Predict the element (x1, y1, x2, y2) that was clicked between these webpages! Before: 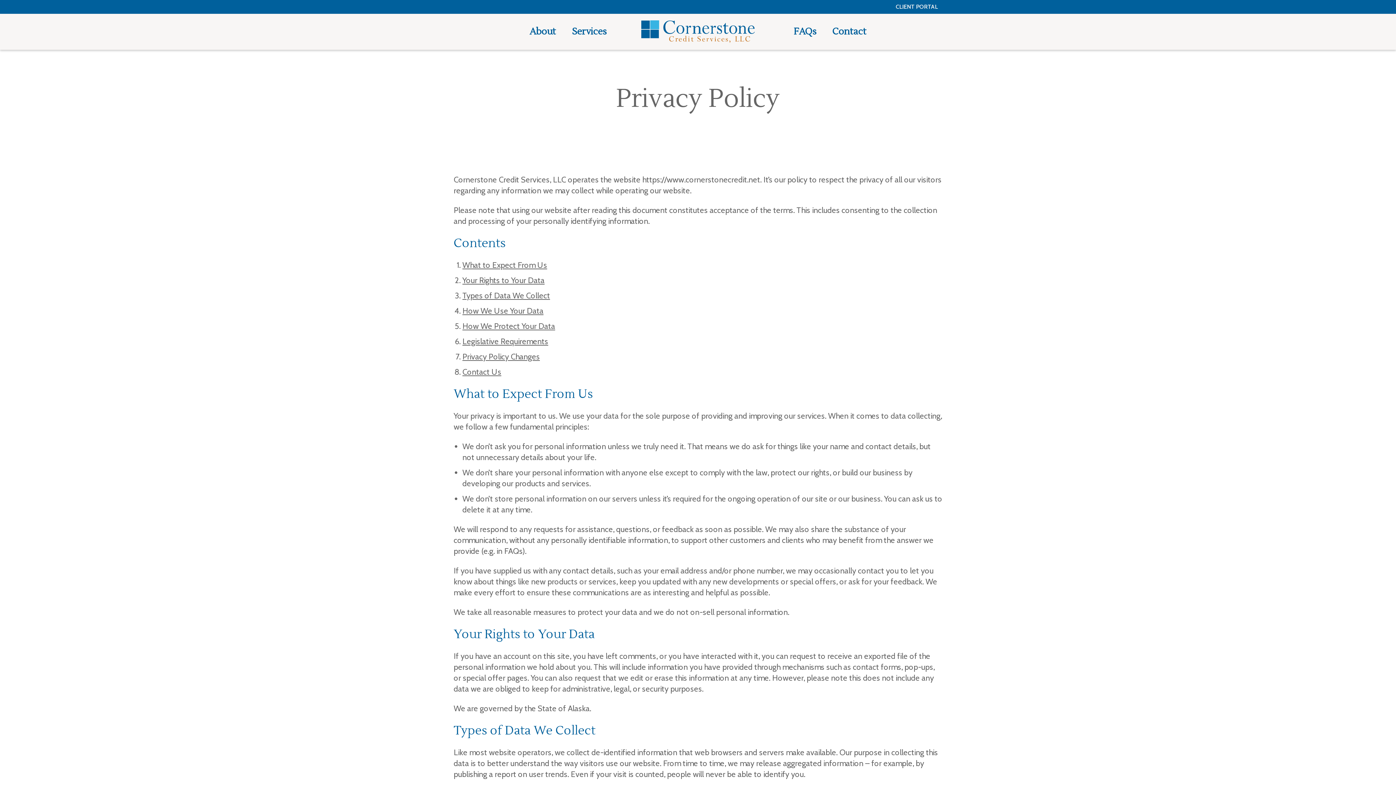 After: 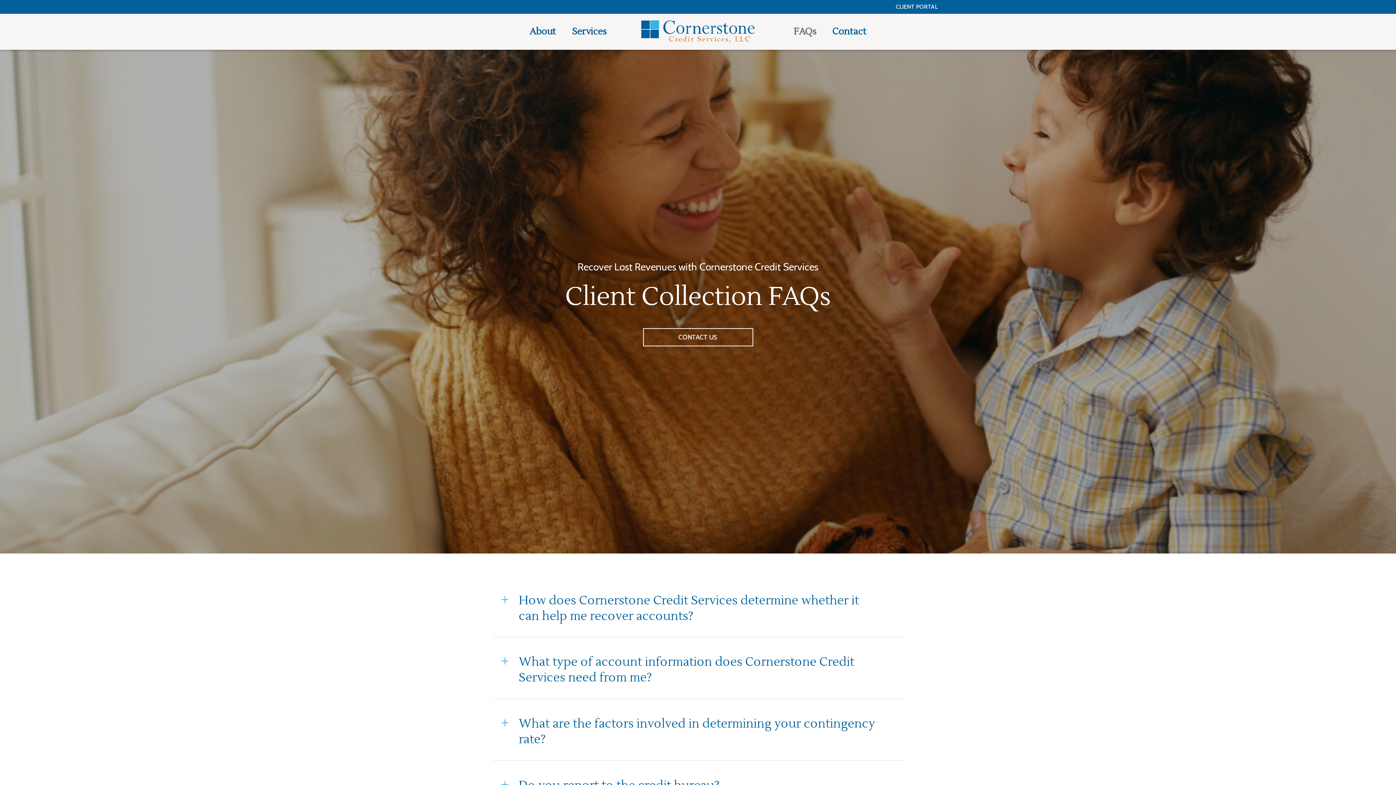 Action: label: FAQs bbox: (787, 20, 823, 43)